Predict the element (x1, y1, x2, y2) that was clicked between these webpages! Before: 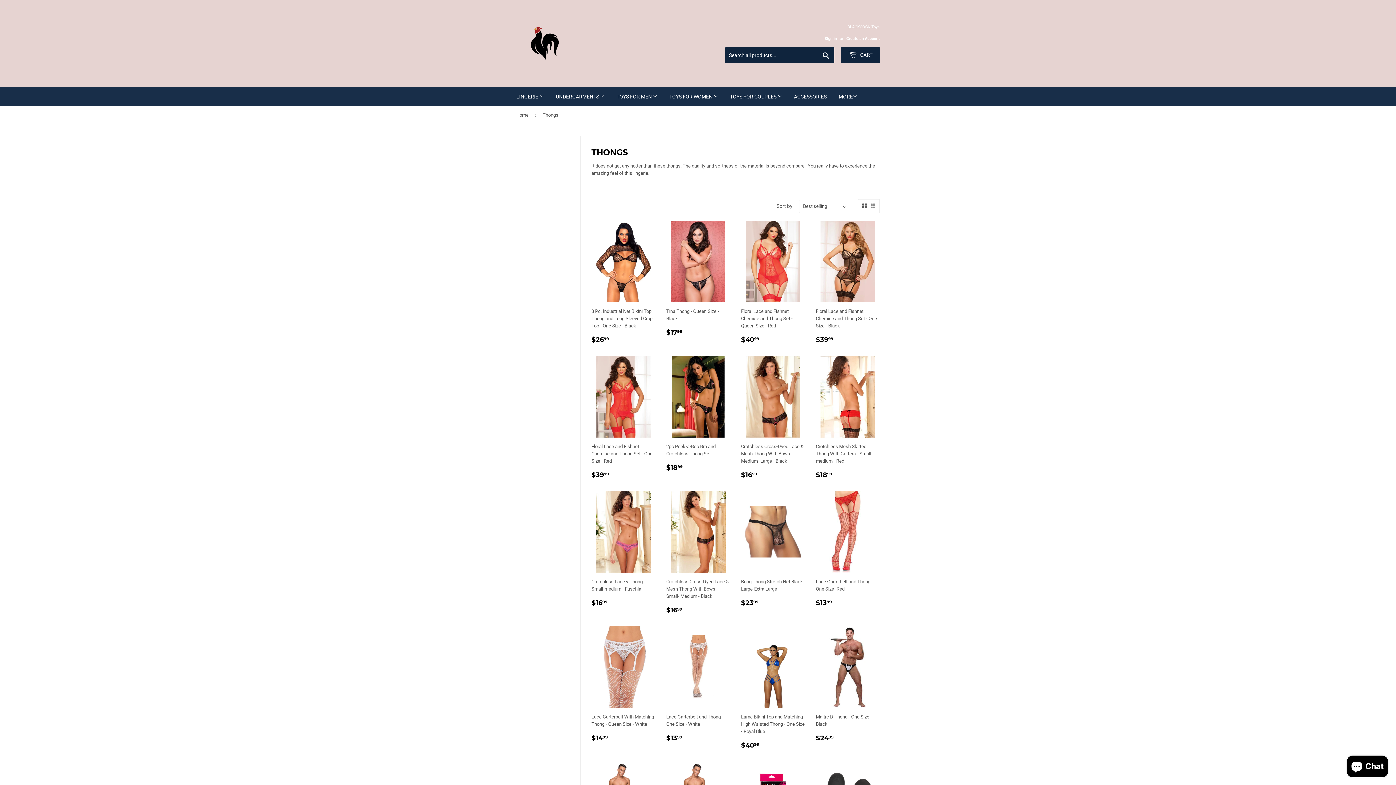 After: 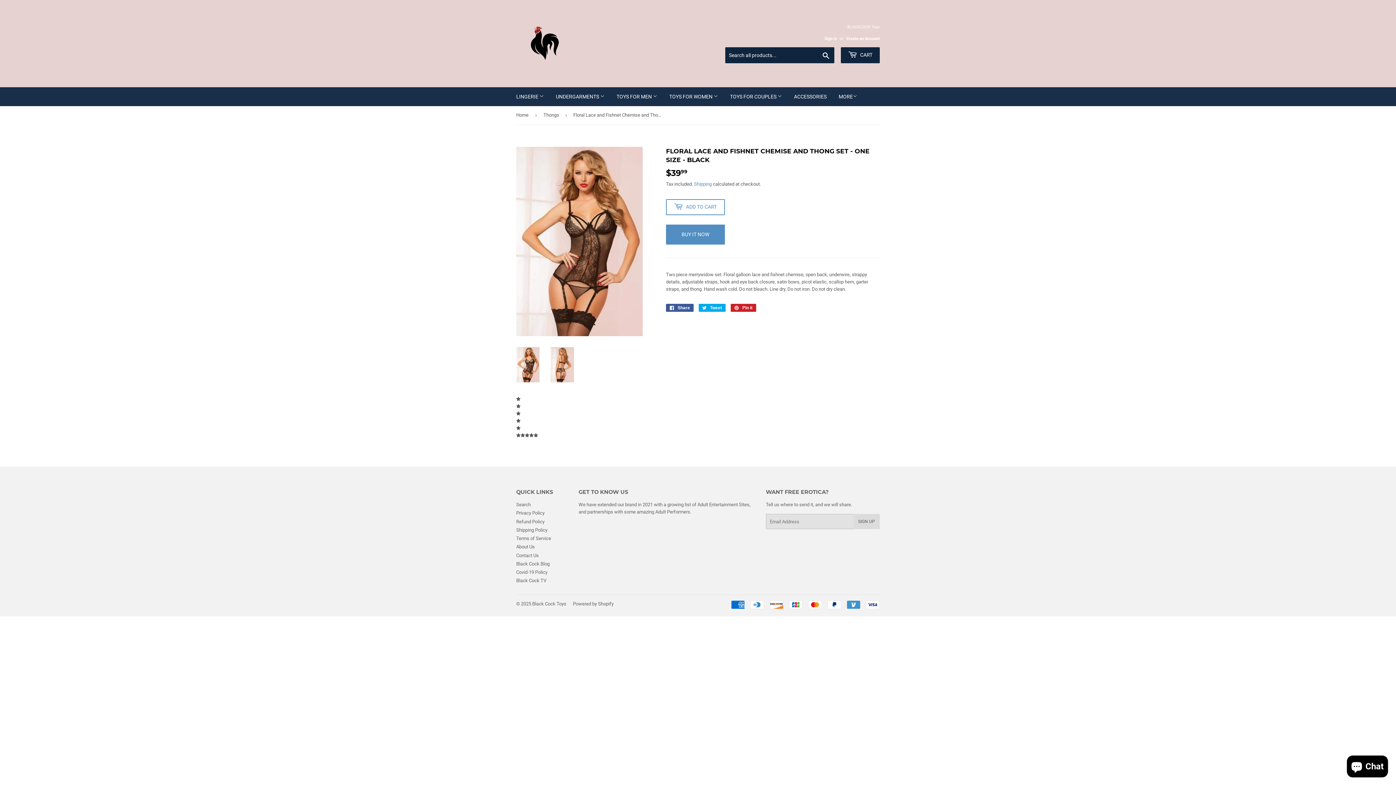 Action: label: Floral Lace and Fishnet Chemise and Thong Set - One Size - Black

REGULAR PRICE
$3999
$39.99 bbox: (816, 220, 880, 345)